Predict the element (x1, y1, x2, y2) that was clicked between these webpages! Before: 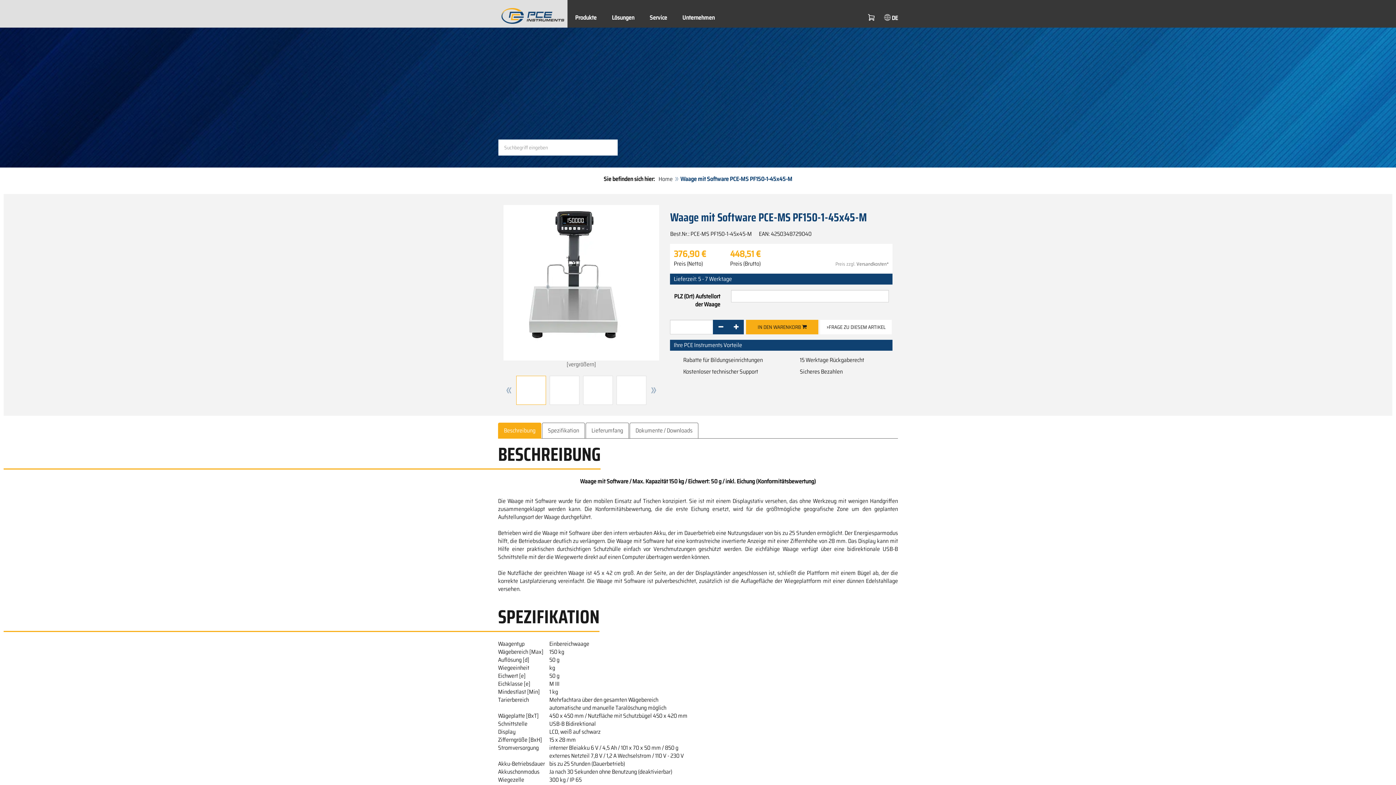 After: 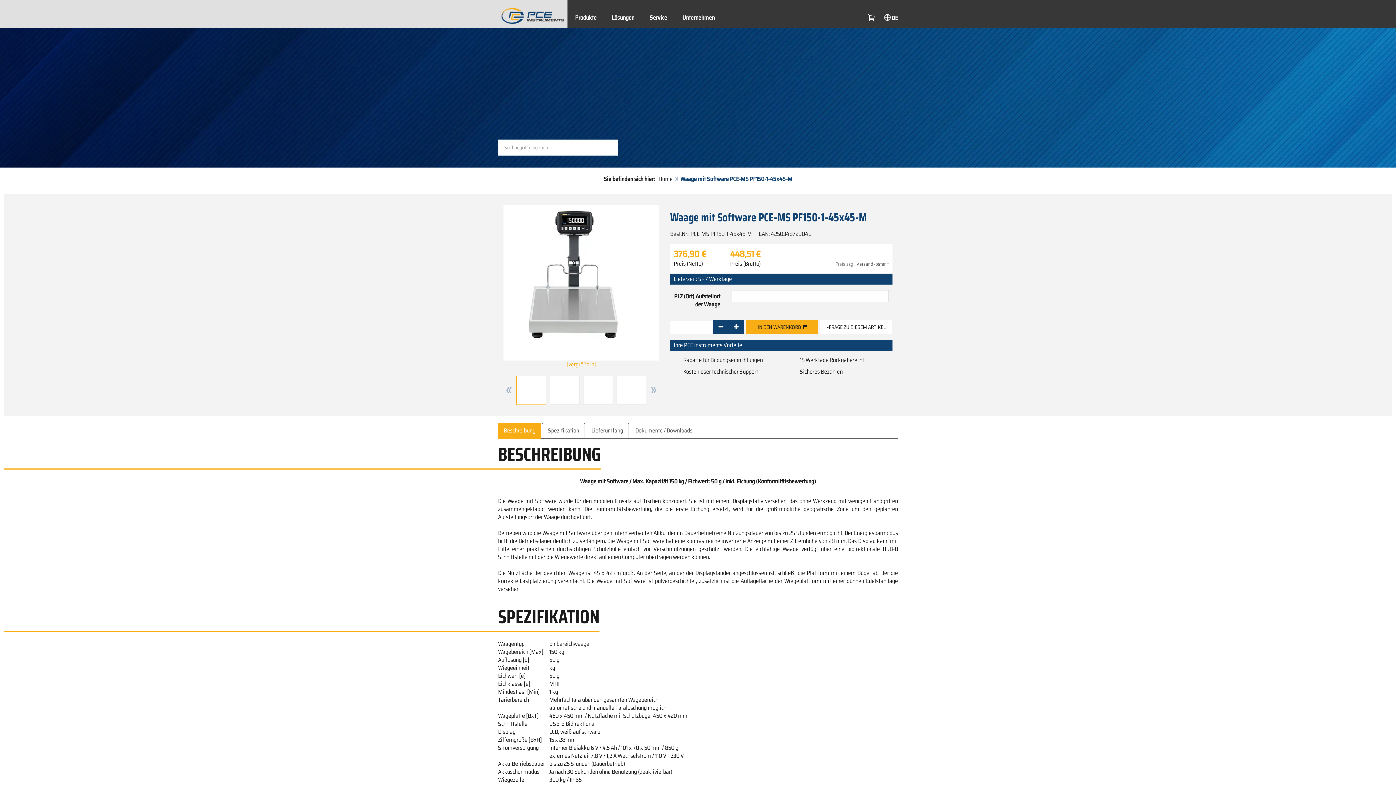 Action: label: [vergrößern] bbox: (503, 205, 659, 369)